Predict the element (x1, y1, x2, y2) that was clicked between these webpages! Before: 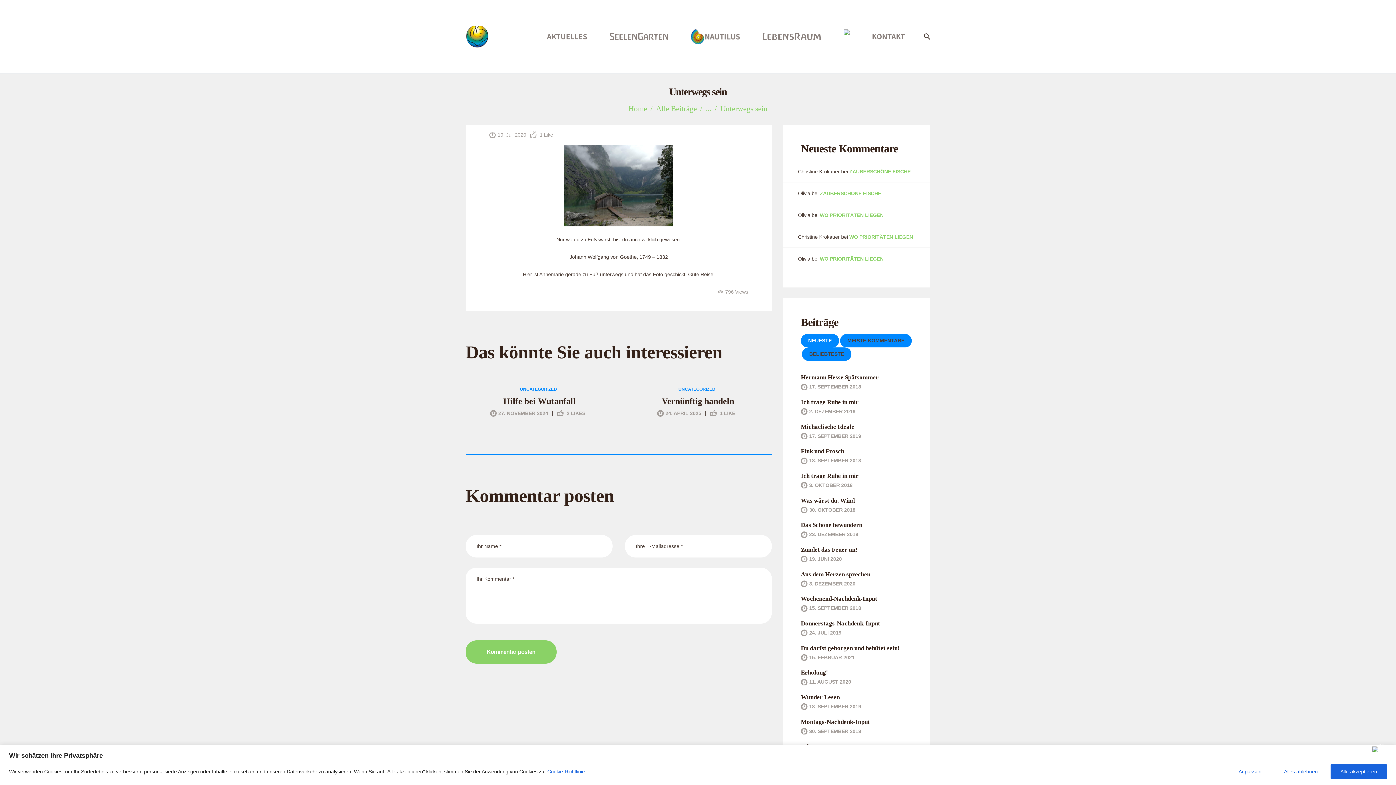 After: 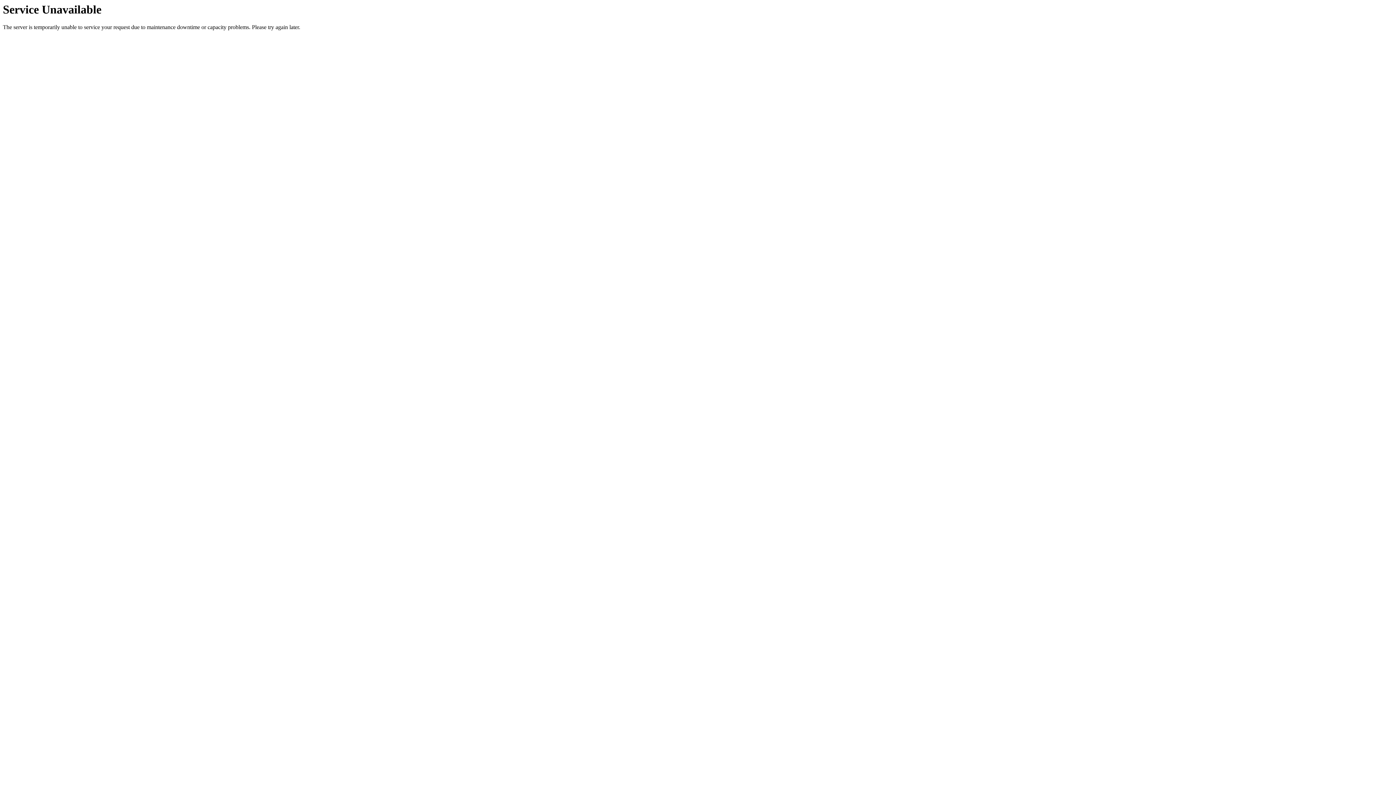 Action: label: 23. DEZEMBER 2018 bbox: (801, 531, 858, 537)